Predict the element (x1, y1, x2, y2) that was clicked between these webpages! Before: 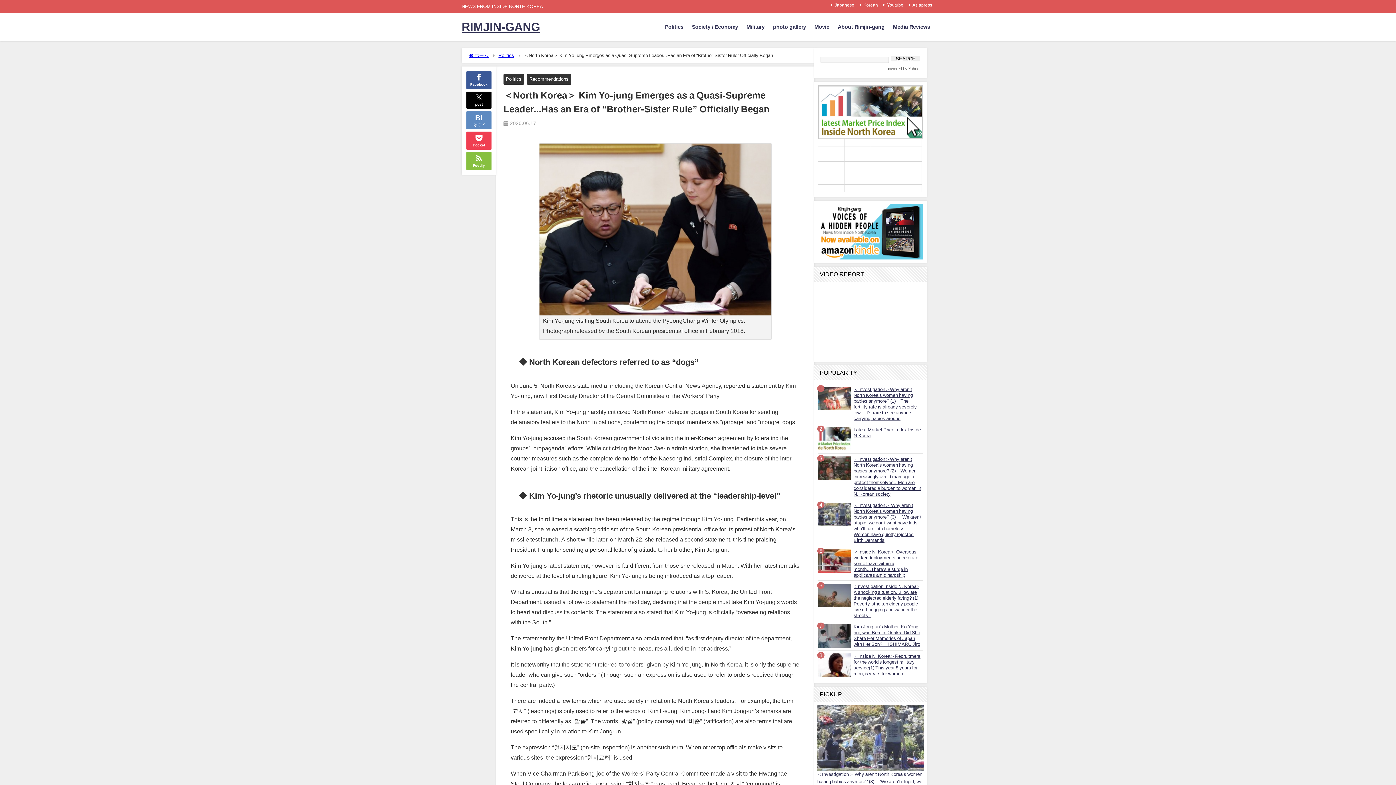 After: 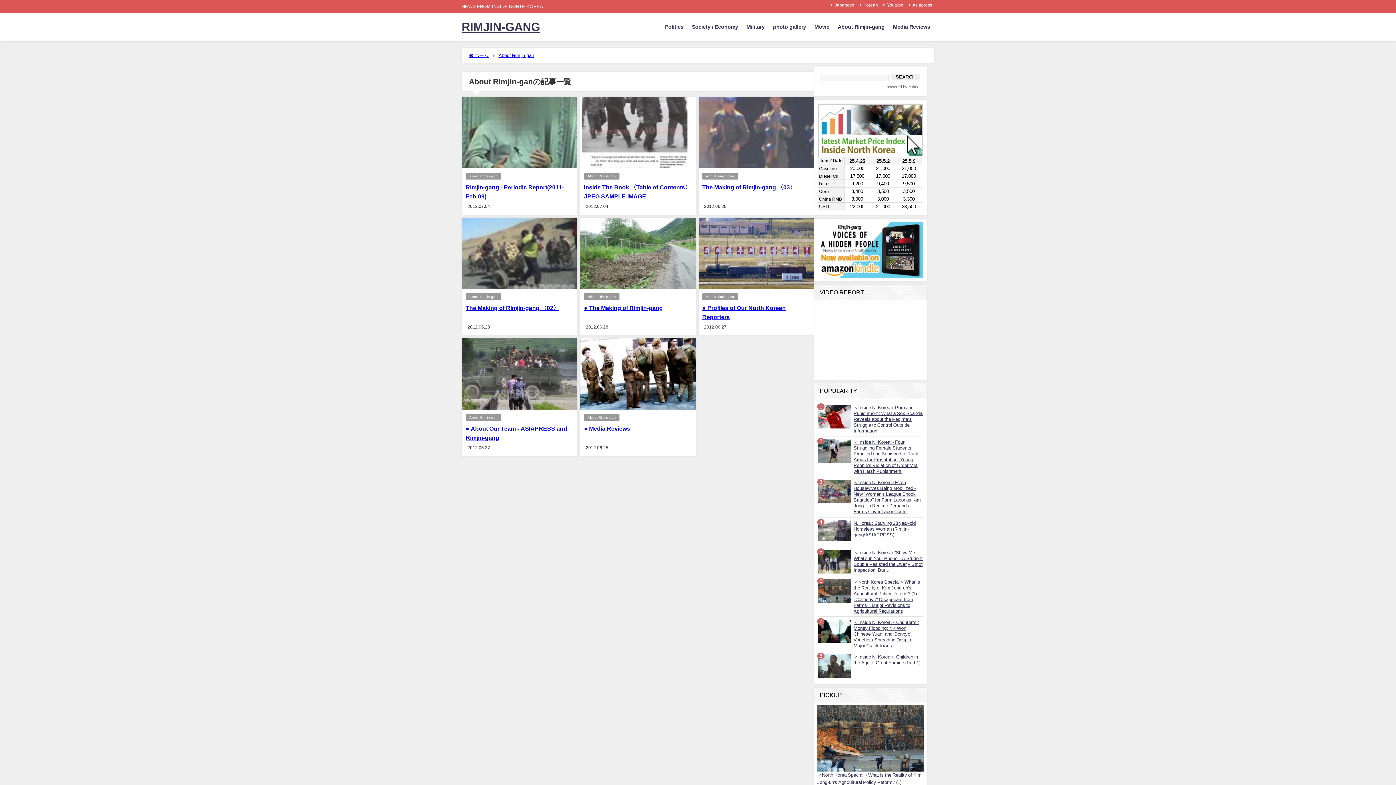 Action: label: About Rimjin-gang bbox: (833, 16, 889, 37)